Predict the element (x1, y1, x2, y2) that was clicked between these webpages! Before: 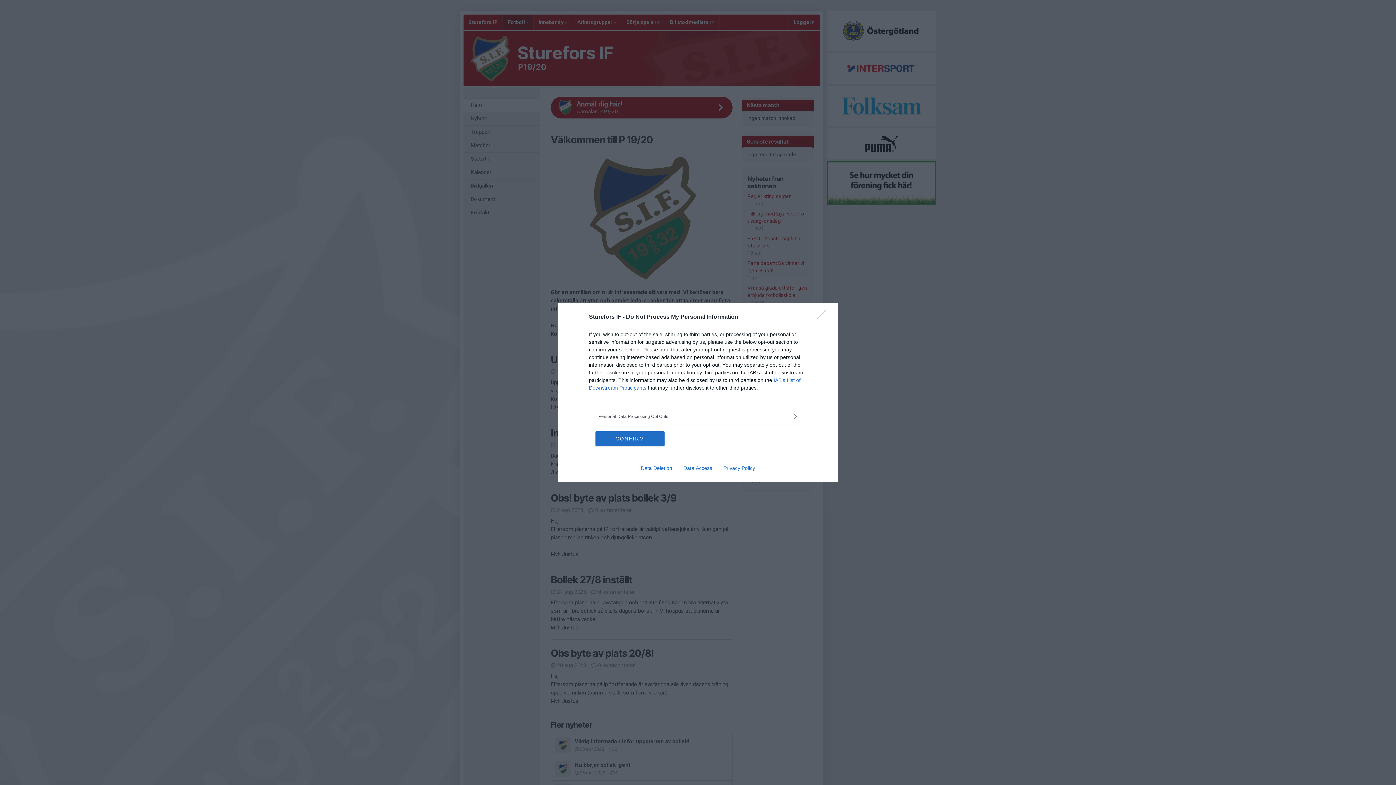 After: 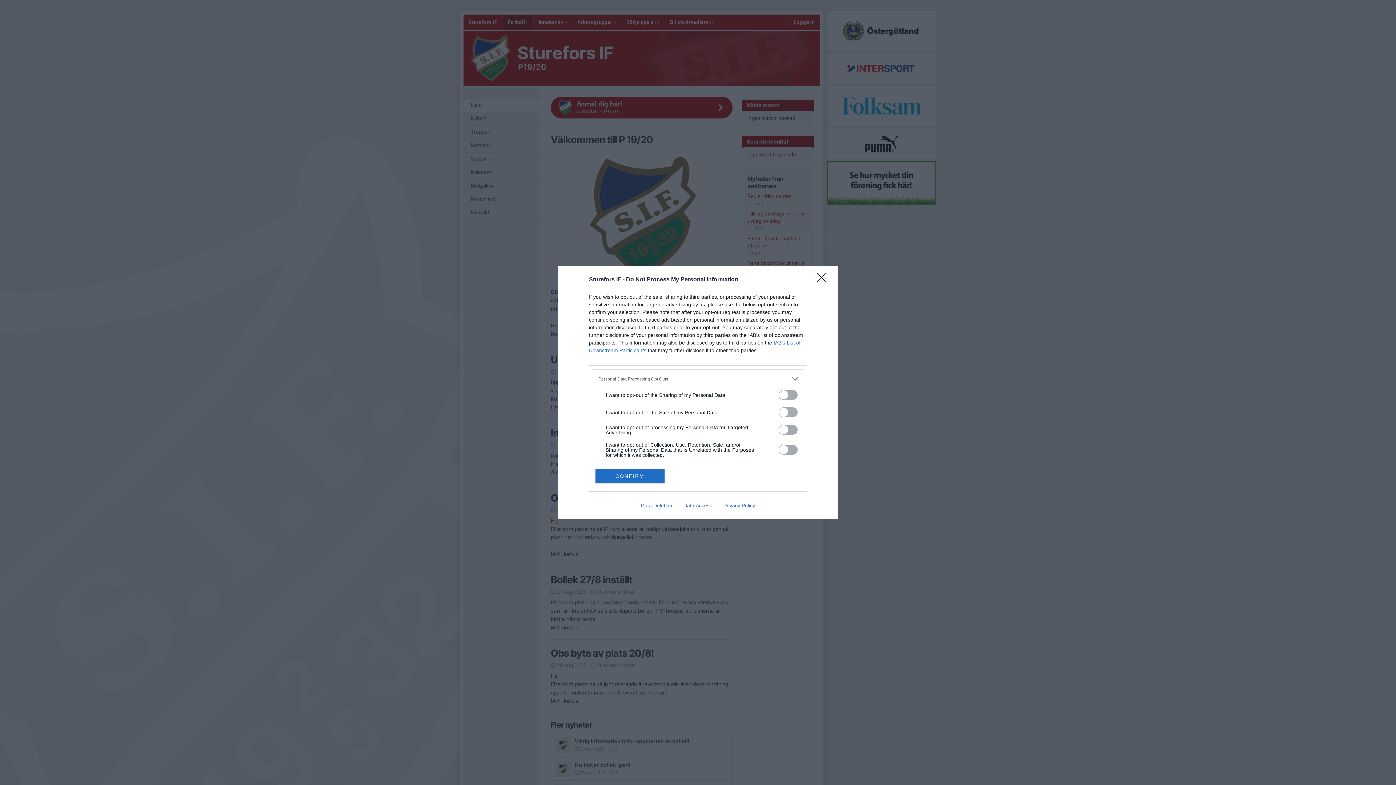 Action: label: Opt-Outs bbox: (598, 412, 797, 420)